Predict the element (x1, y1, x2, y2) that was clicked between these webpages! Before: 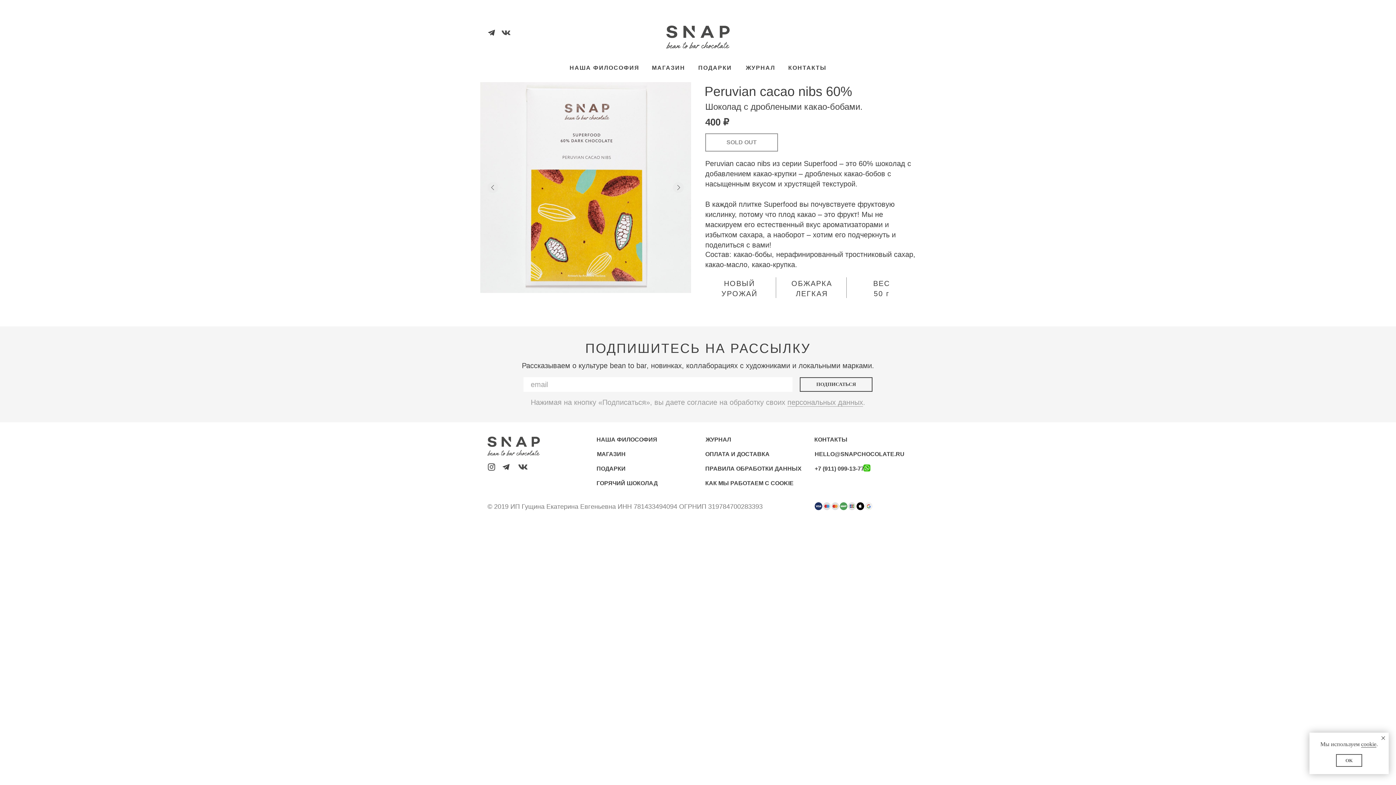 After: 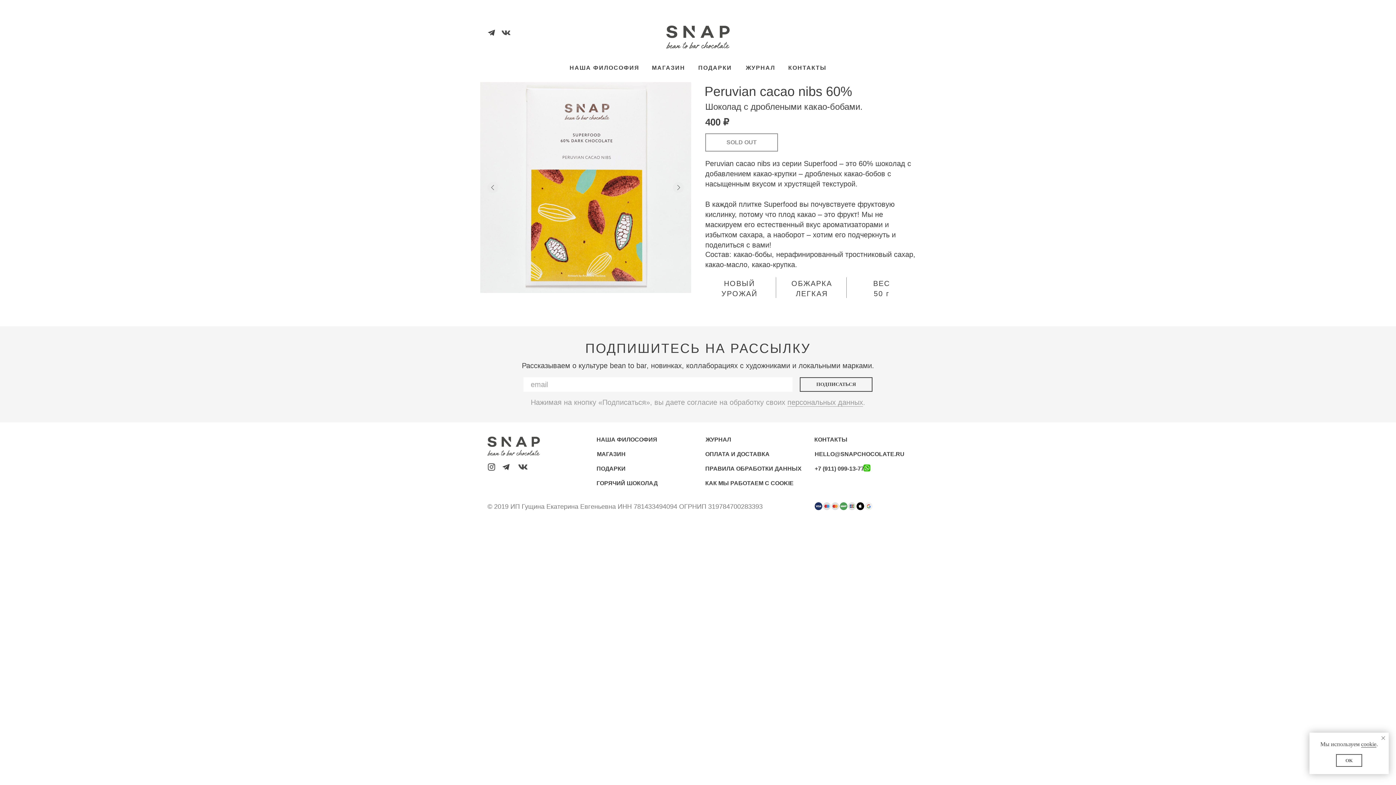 Action: bbox: (1380, 734, 1387, 742) label: Закрыть уведомление